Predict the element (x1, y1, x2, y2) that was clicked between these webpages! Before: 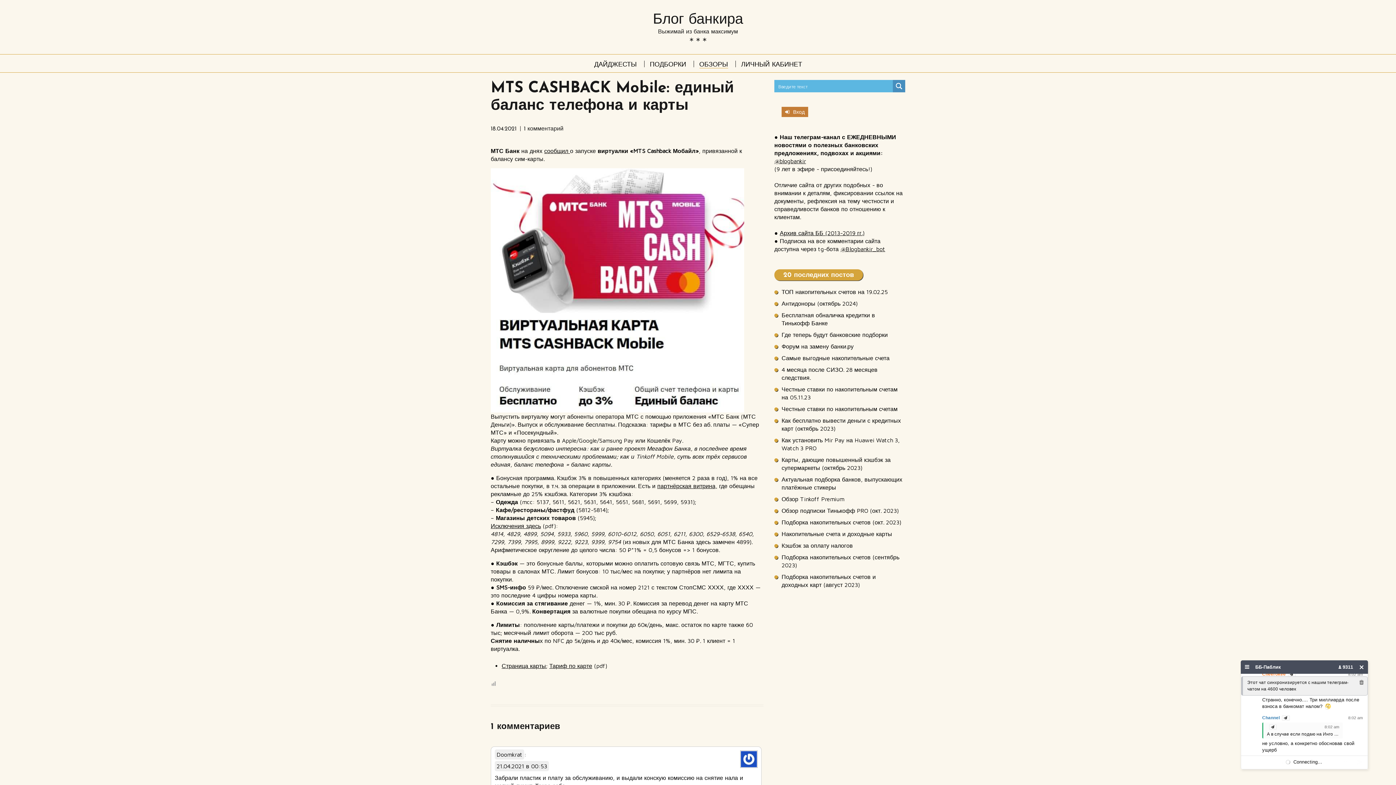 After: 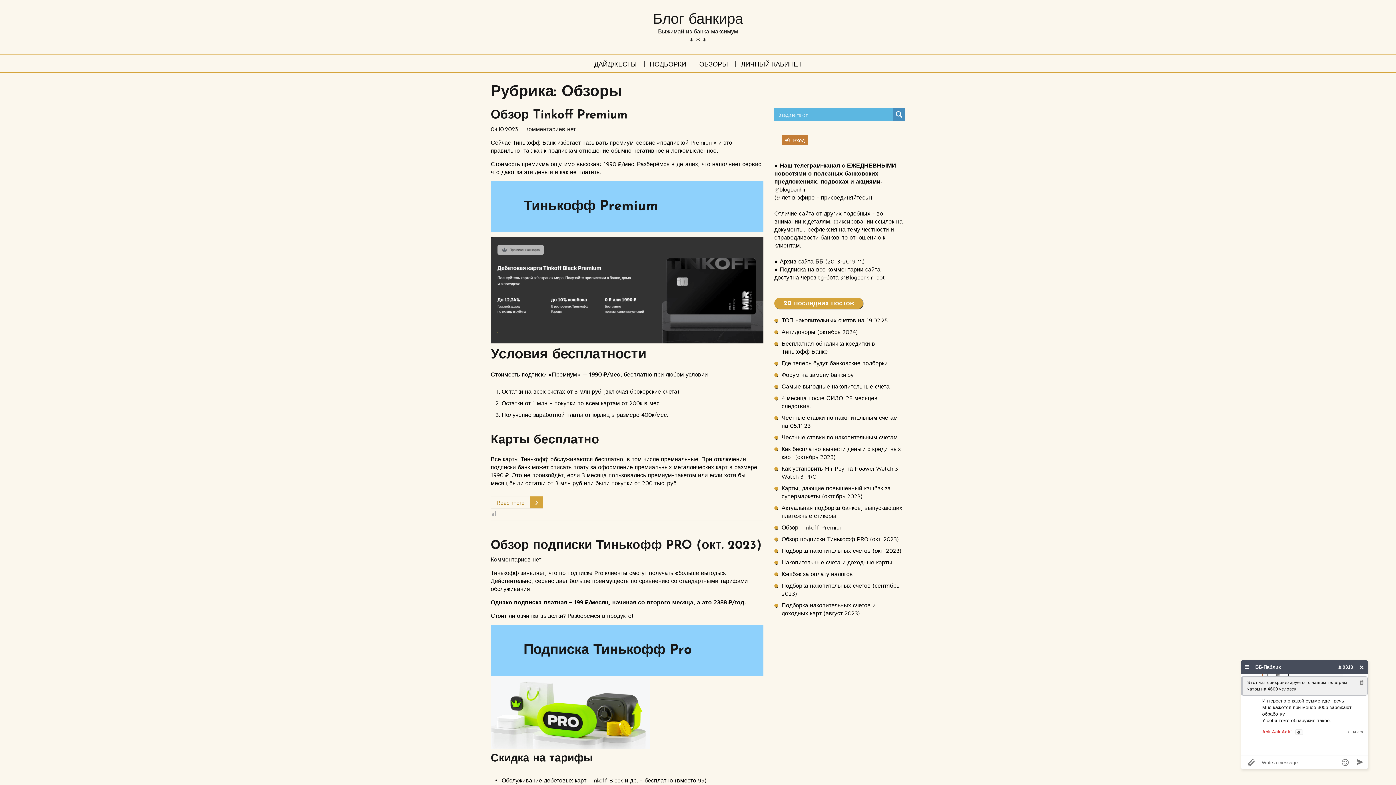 Action: bbox: (699, 61, 728, 68) label: ОБЗОРЫ